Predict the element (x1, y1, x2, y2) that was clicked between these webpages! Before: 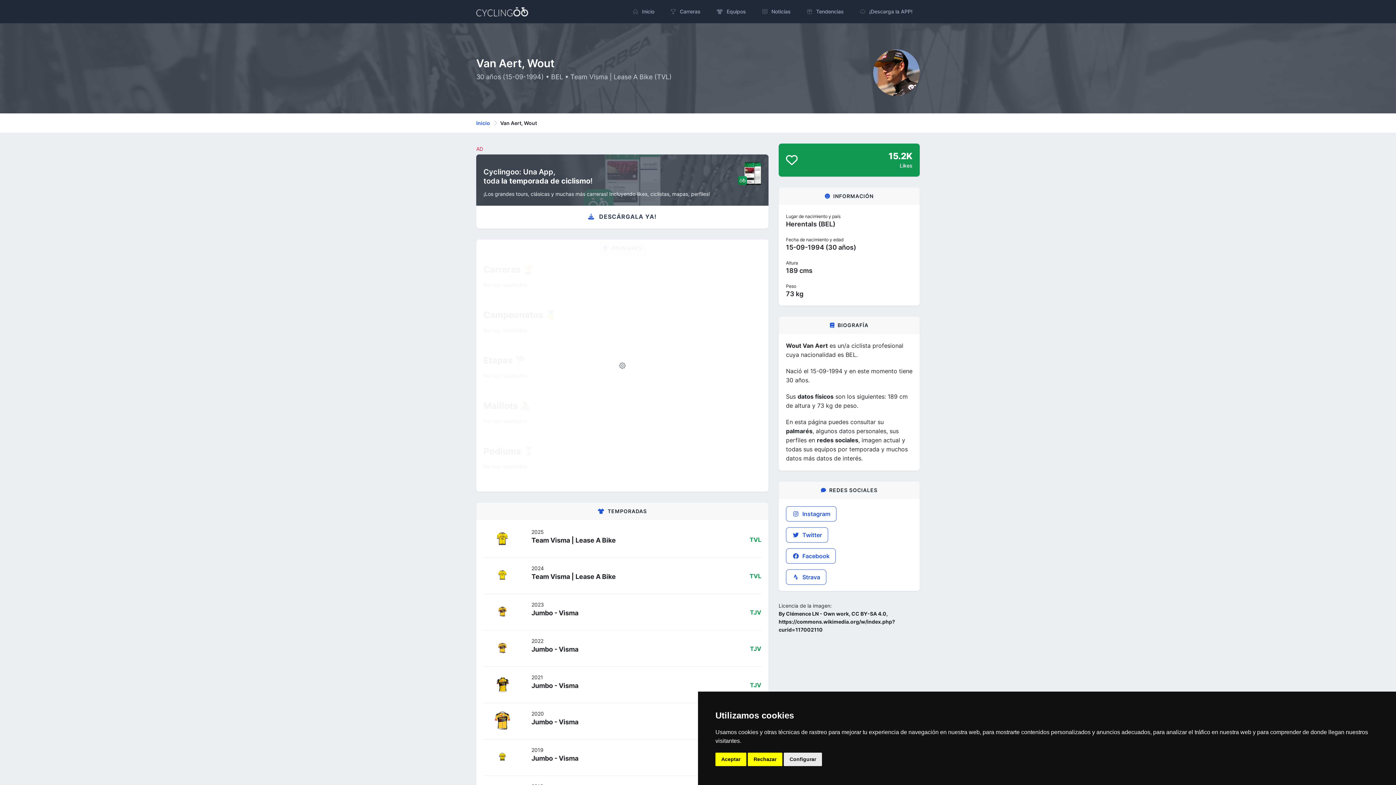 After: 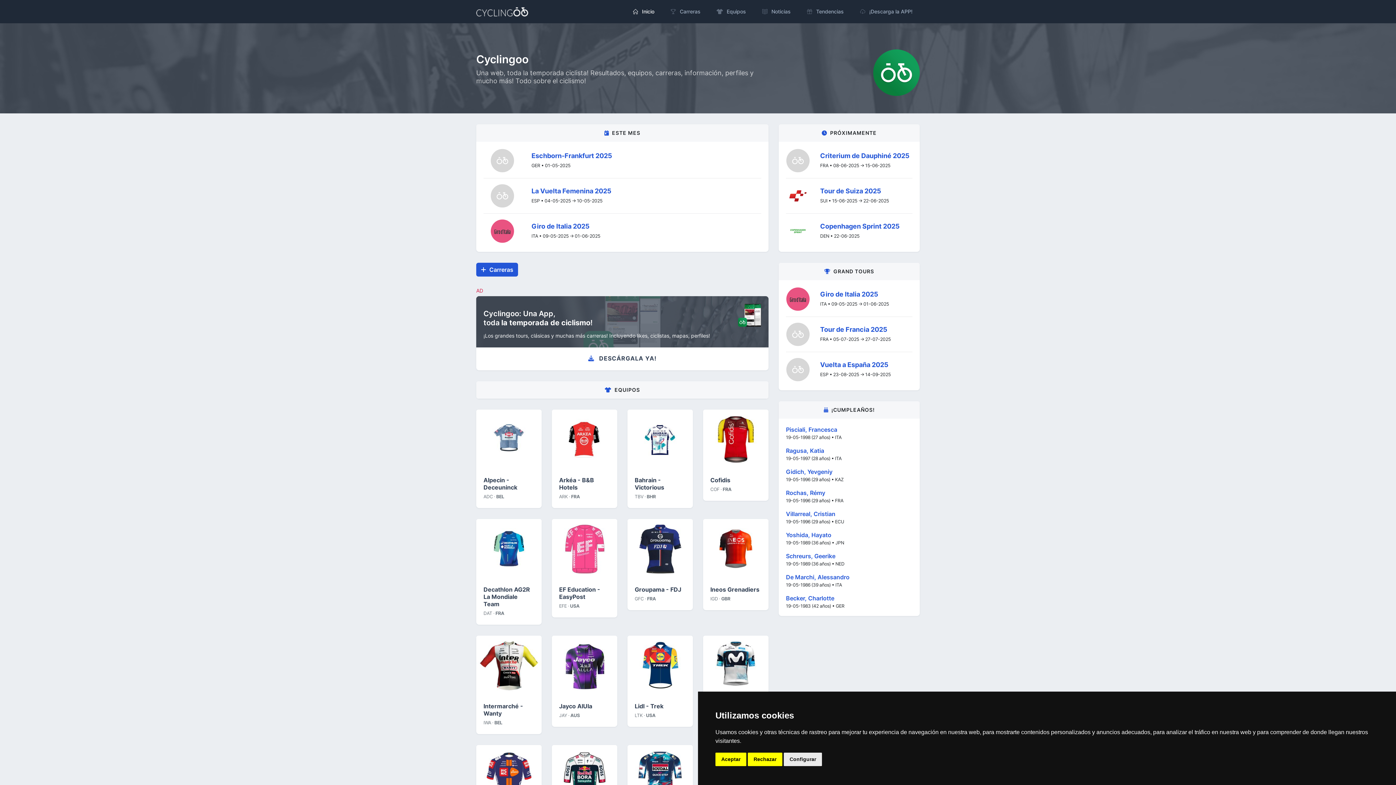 Action: label: Inicio bbox: (625, 4, 661, 18)